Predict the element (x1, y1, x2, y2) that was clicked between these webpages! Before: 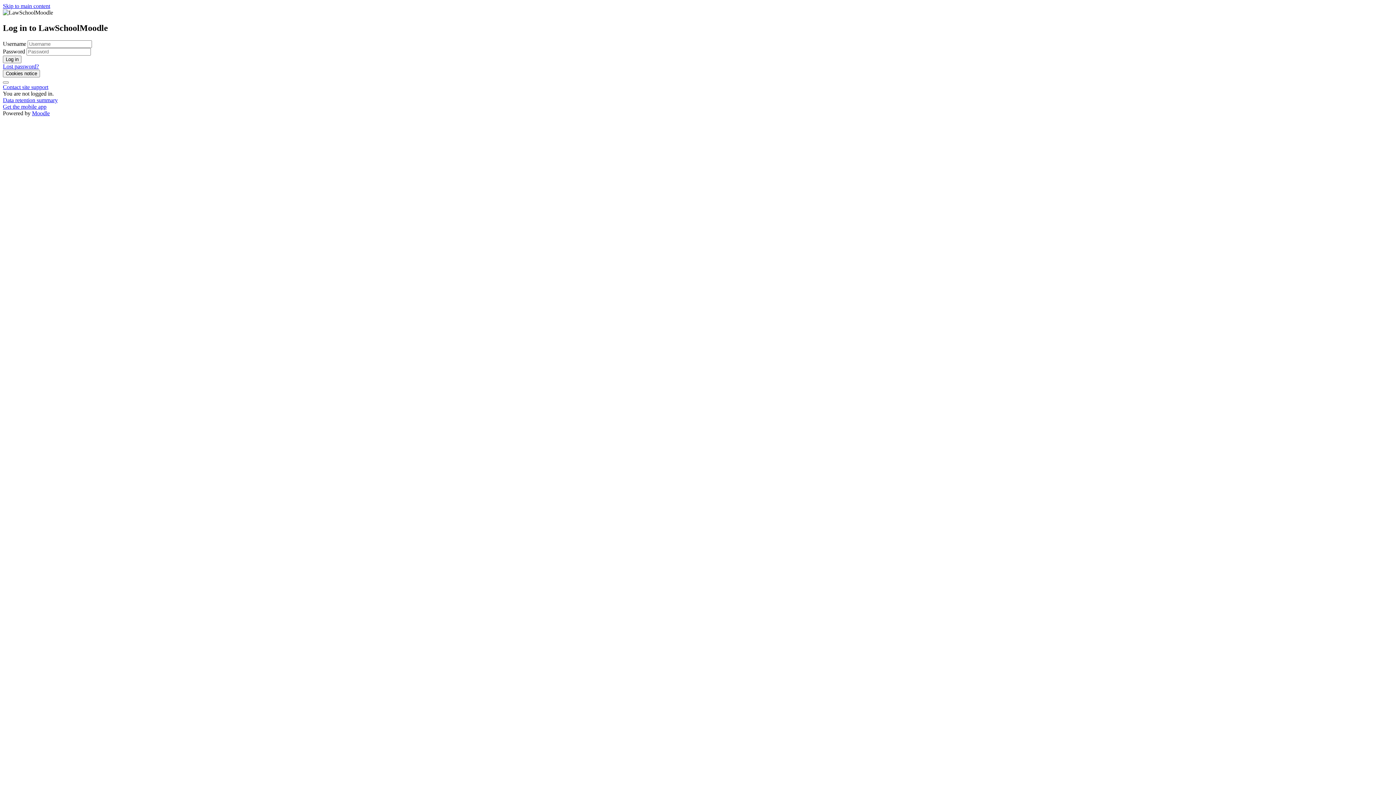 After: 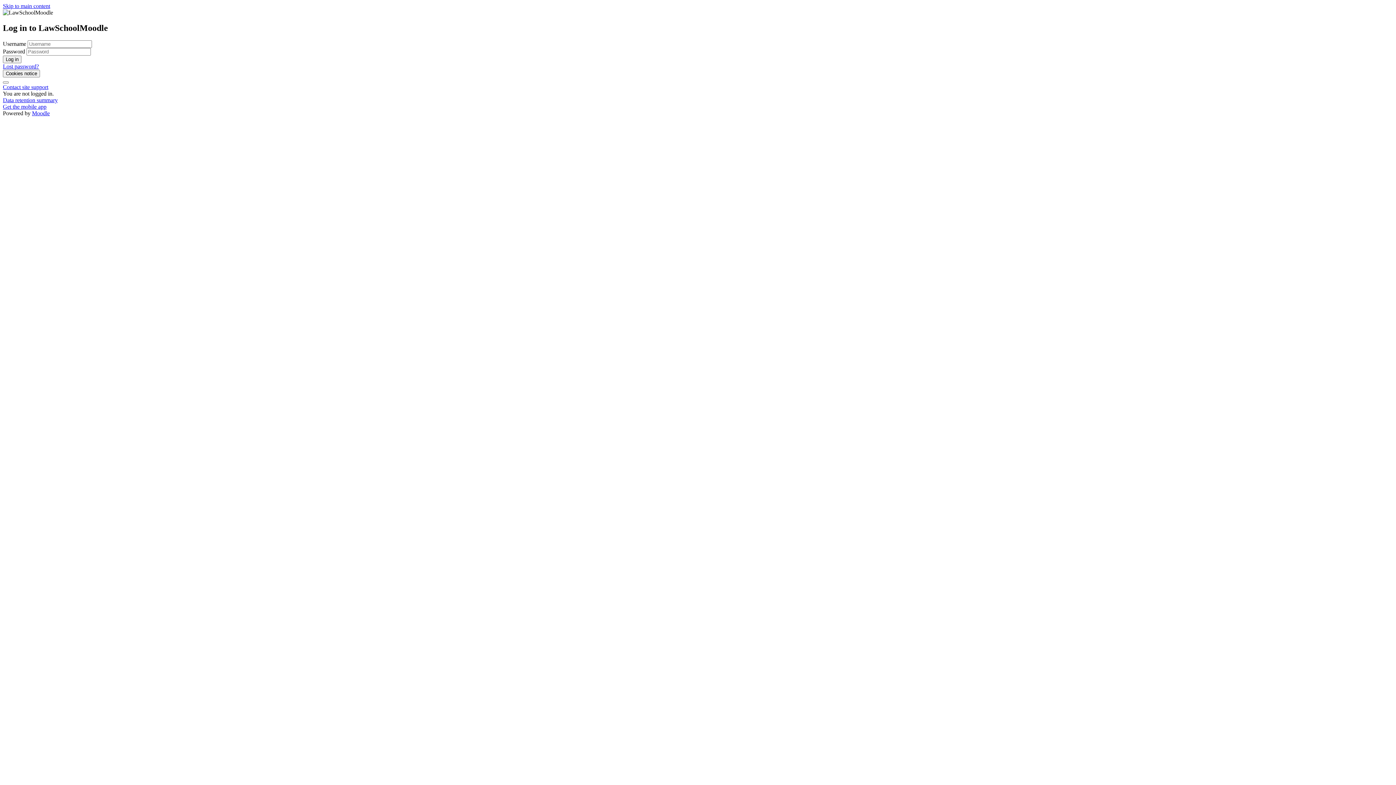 Action: bbox: (2, 2, 50, 9) label: Skip to main content